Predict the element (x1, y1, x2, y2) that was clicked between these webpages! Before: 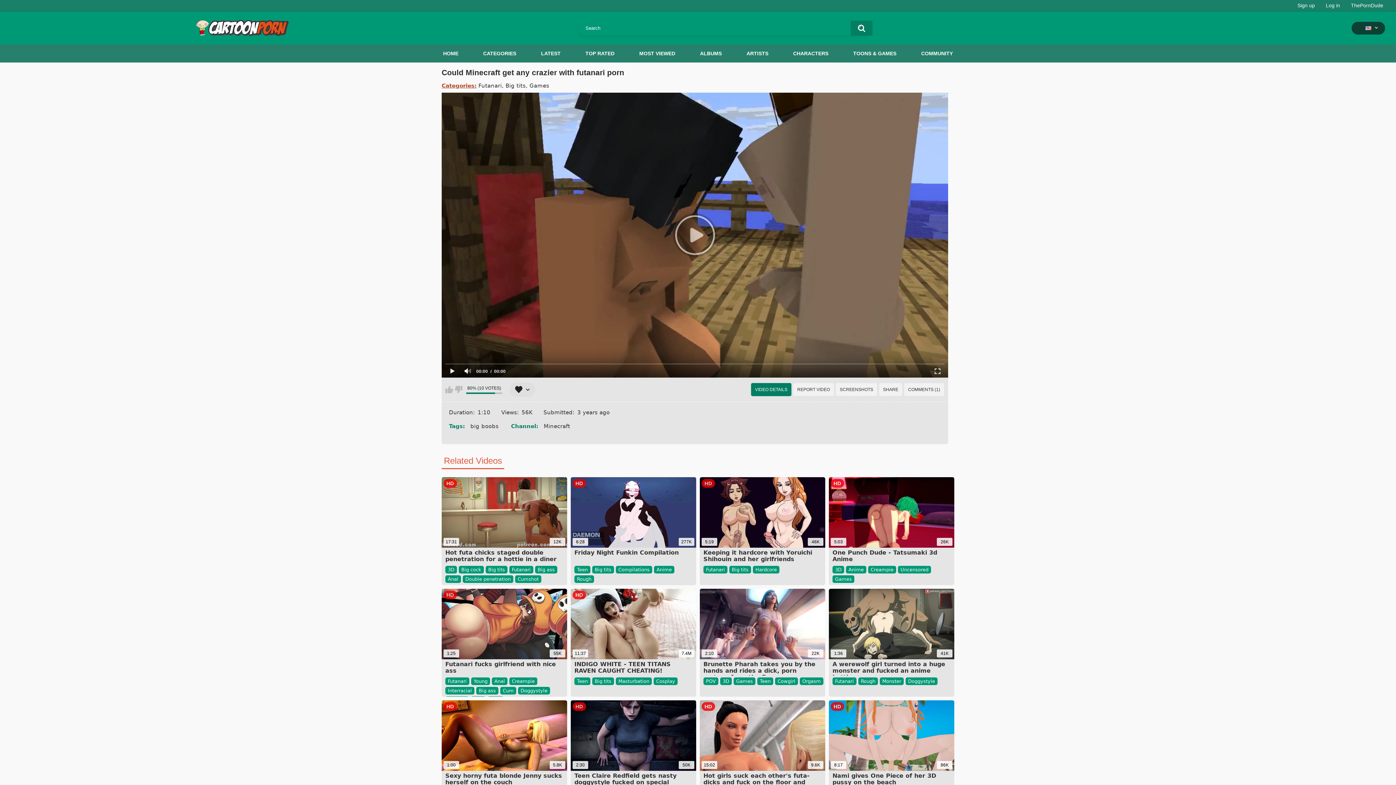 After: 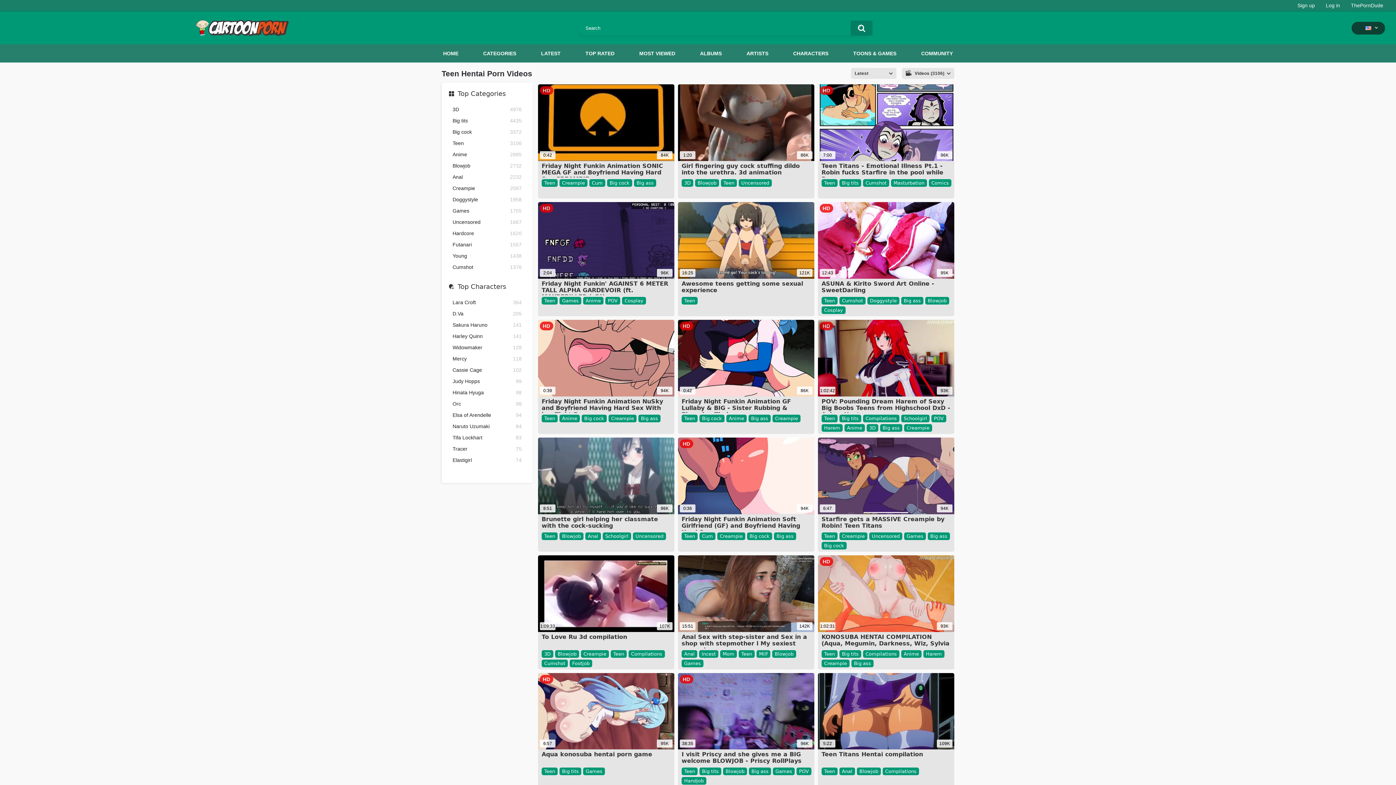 Action: bbox: (574, 677, 590, 685) label: Teen